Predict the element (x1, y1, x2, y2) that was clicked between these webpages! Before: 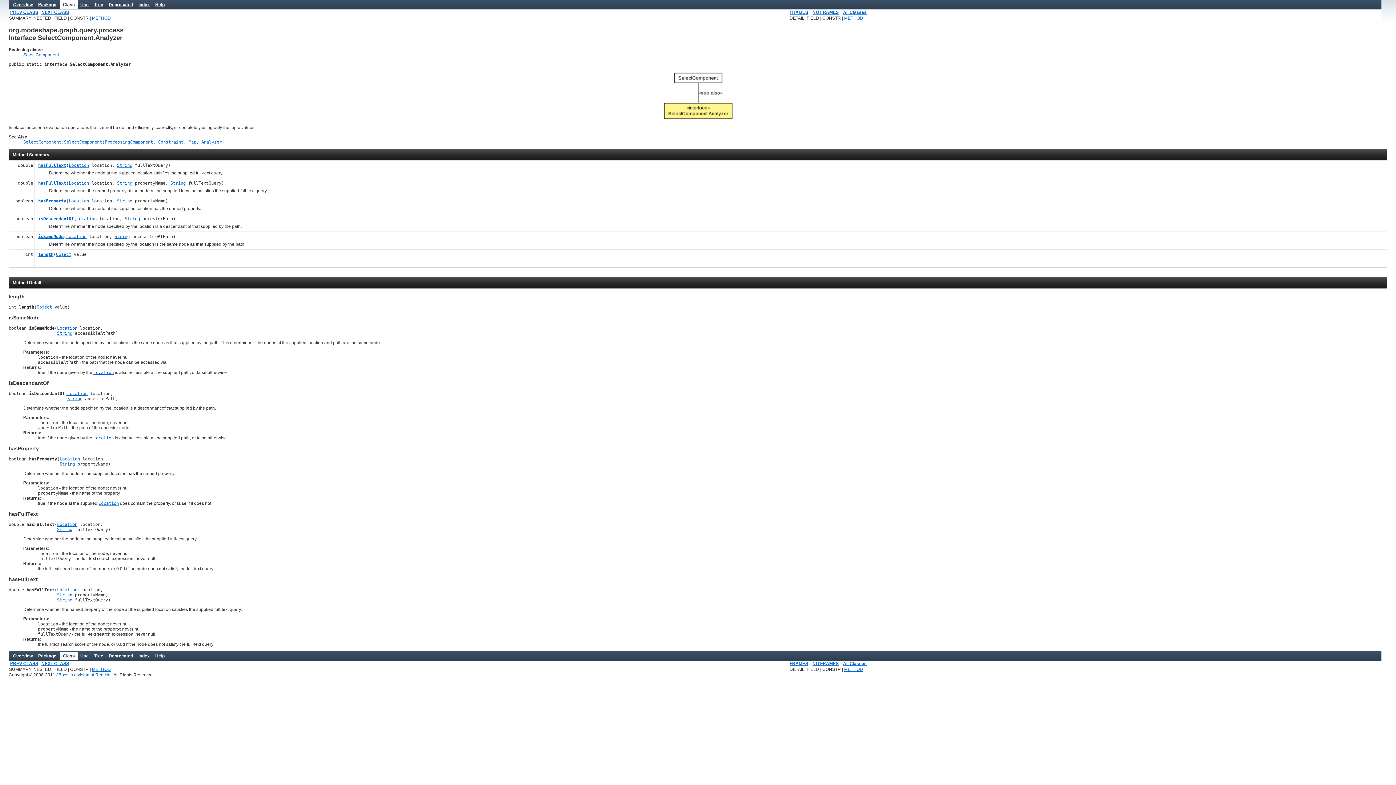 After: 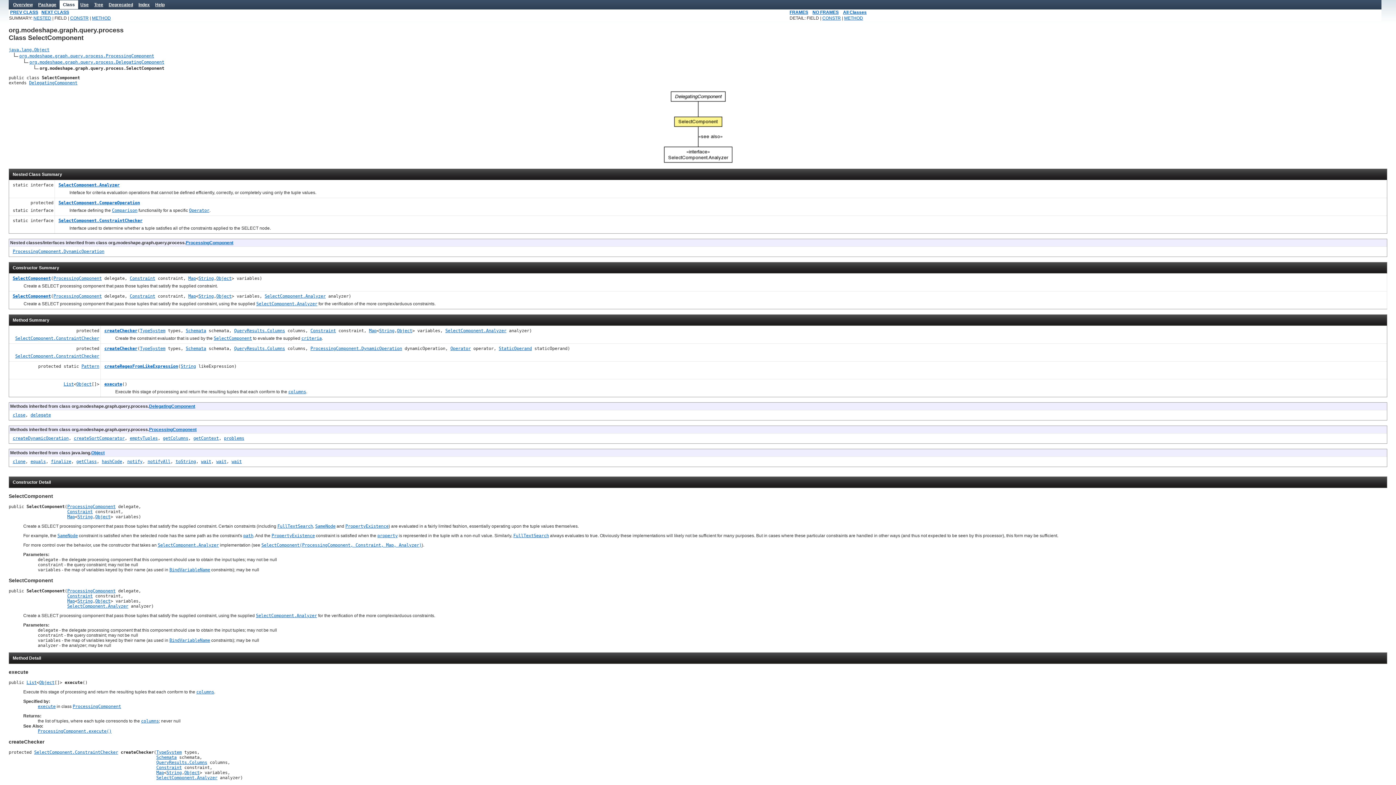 Action: bbox: (10, 9, 38, 14) label: PREV CLASS